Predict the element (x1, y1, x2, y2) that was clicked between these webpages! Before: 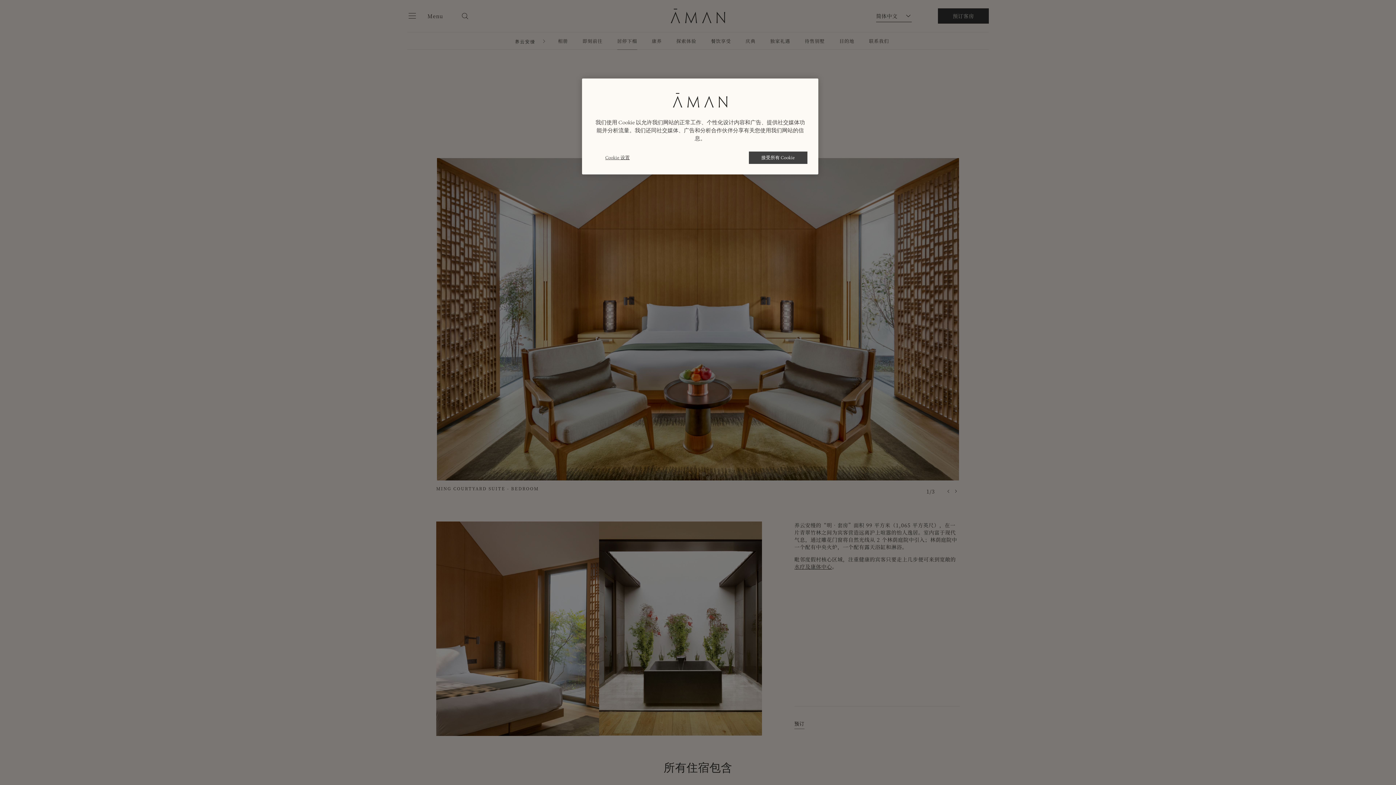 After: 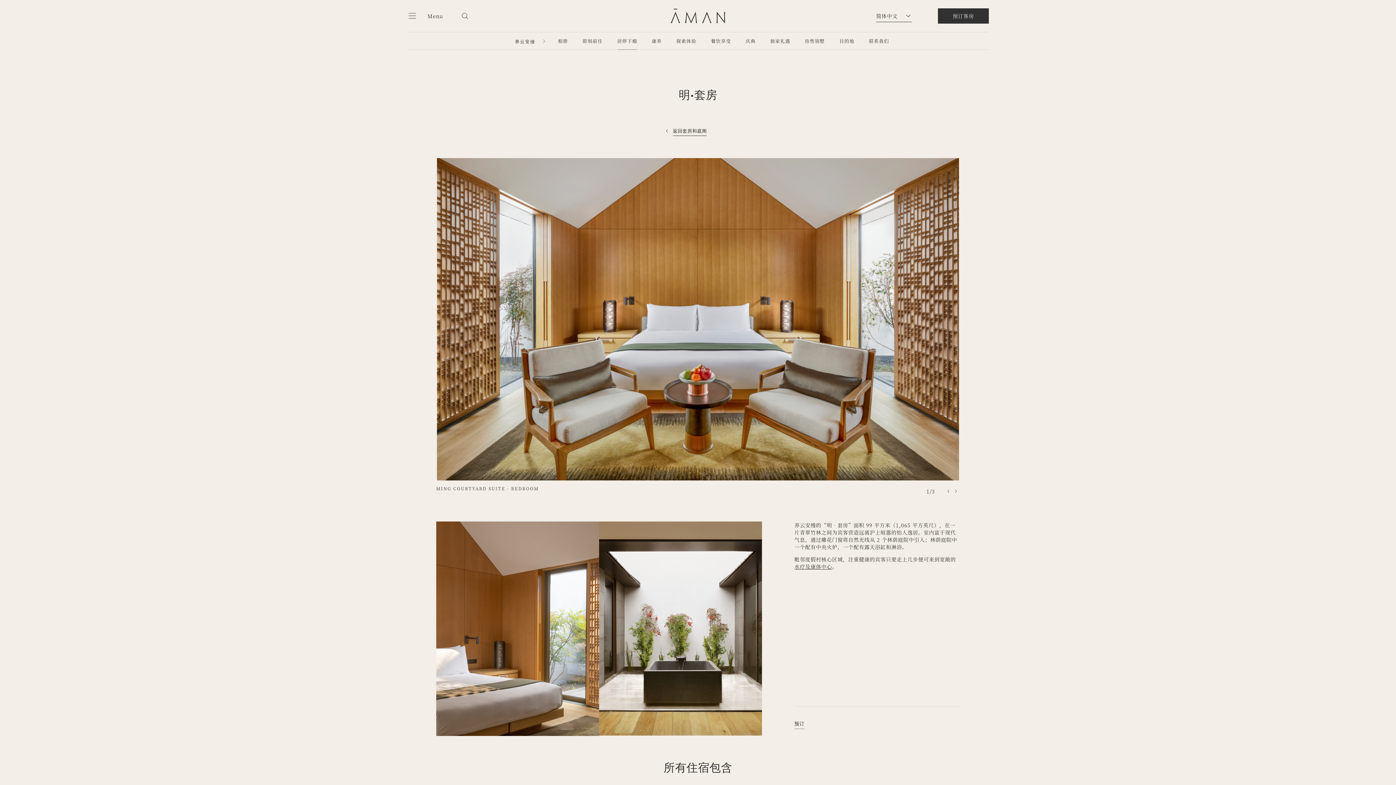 Action: label: 接受所有 Cookie bbox: (749, 151, 807, 163)